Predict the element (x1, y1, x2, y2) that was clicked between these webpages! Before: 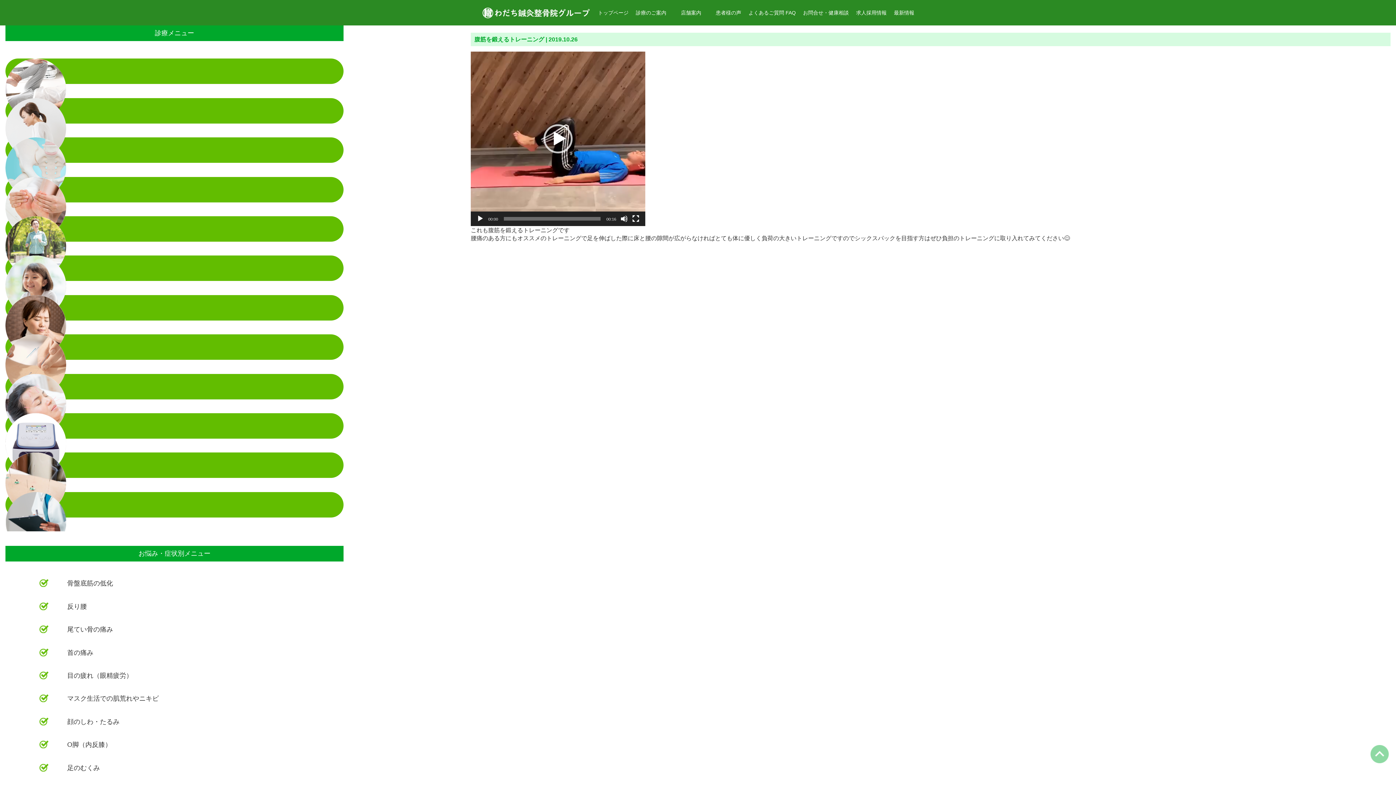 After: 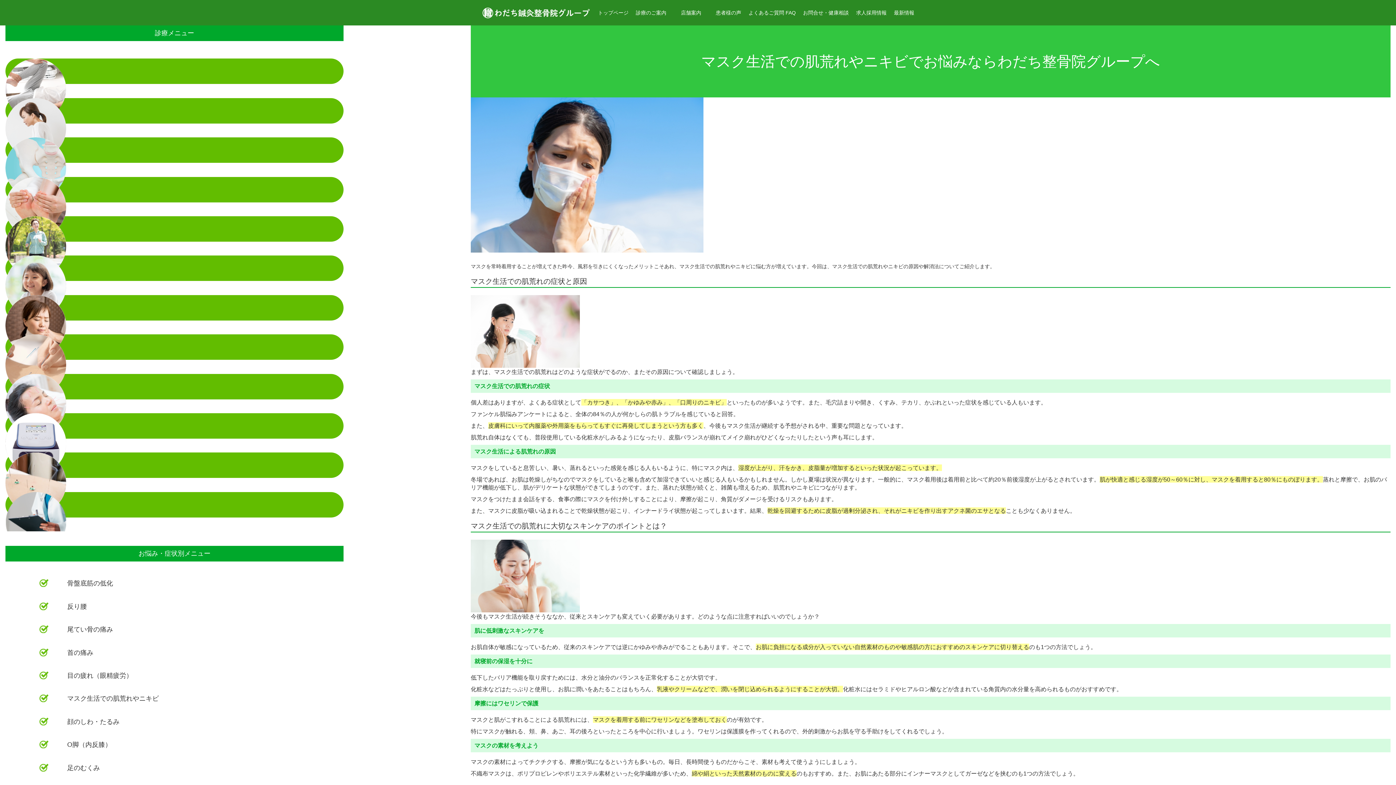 Action: label: マスク生活での肌荒れやニキビ bbox: (67, 695, 158, 702)